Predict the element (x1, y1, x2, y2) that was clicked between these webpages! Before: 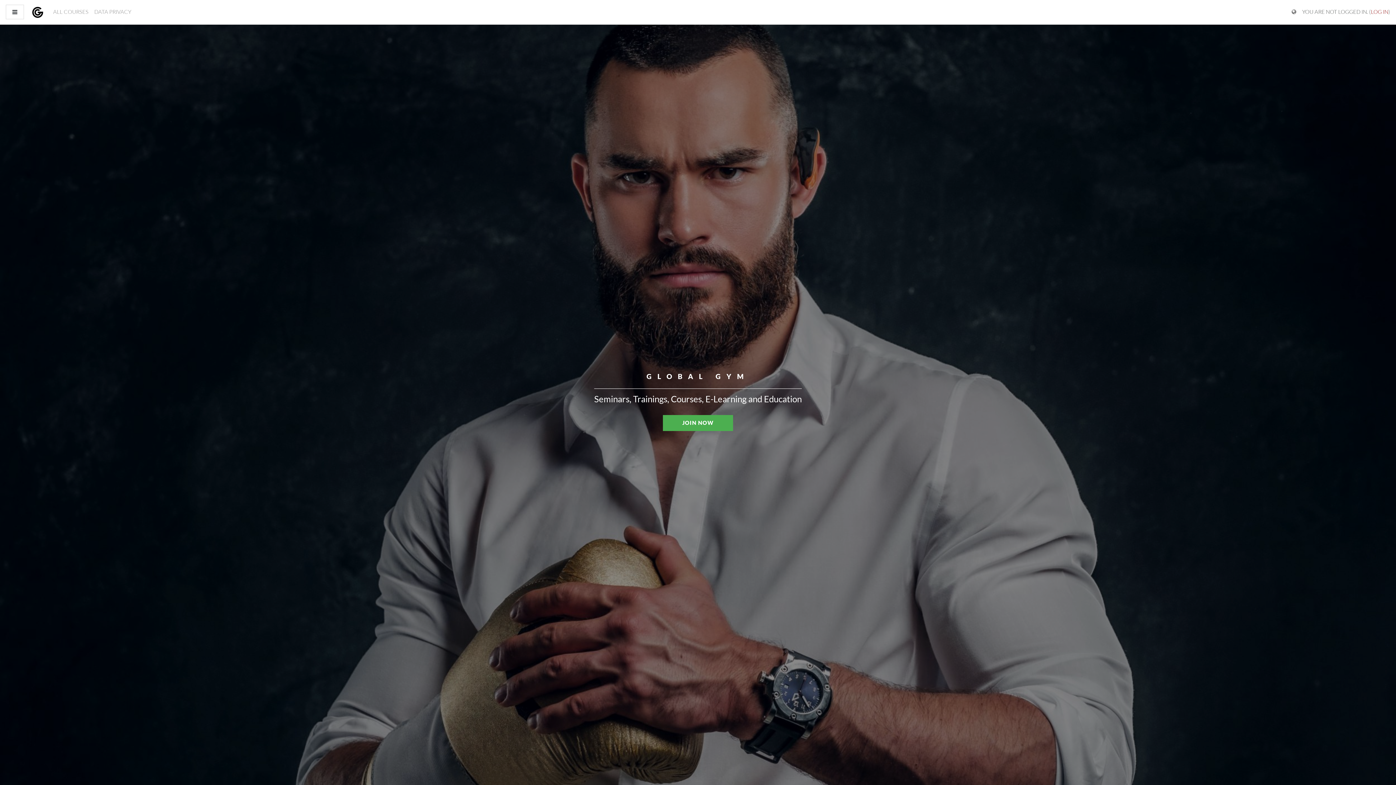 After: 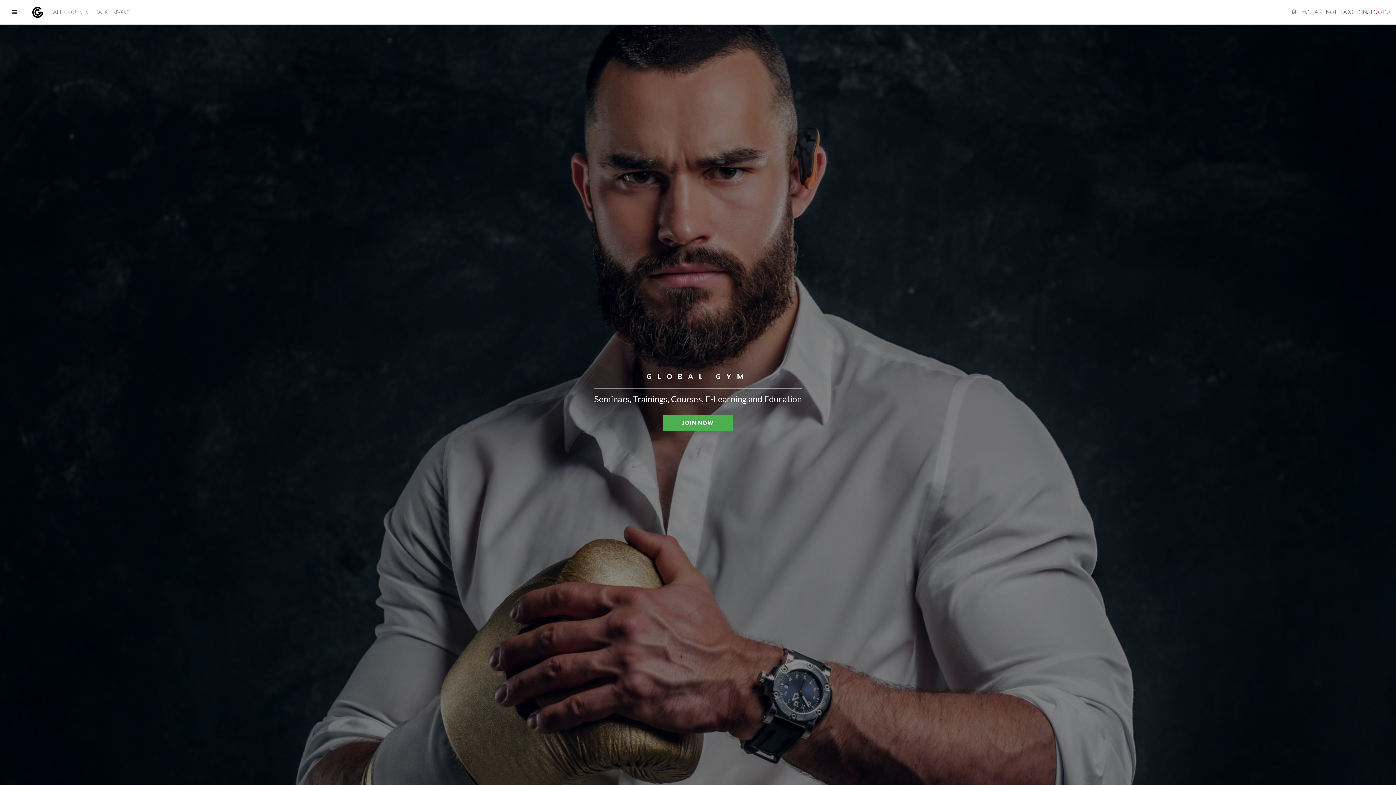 Action: bbox: (31, 3, 44, 20)